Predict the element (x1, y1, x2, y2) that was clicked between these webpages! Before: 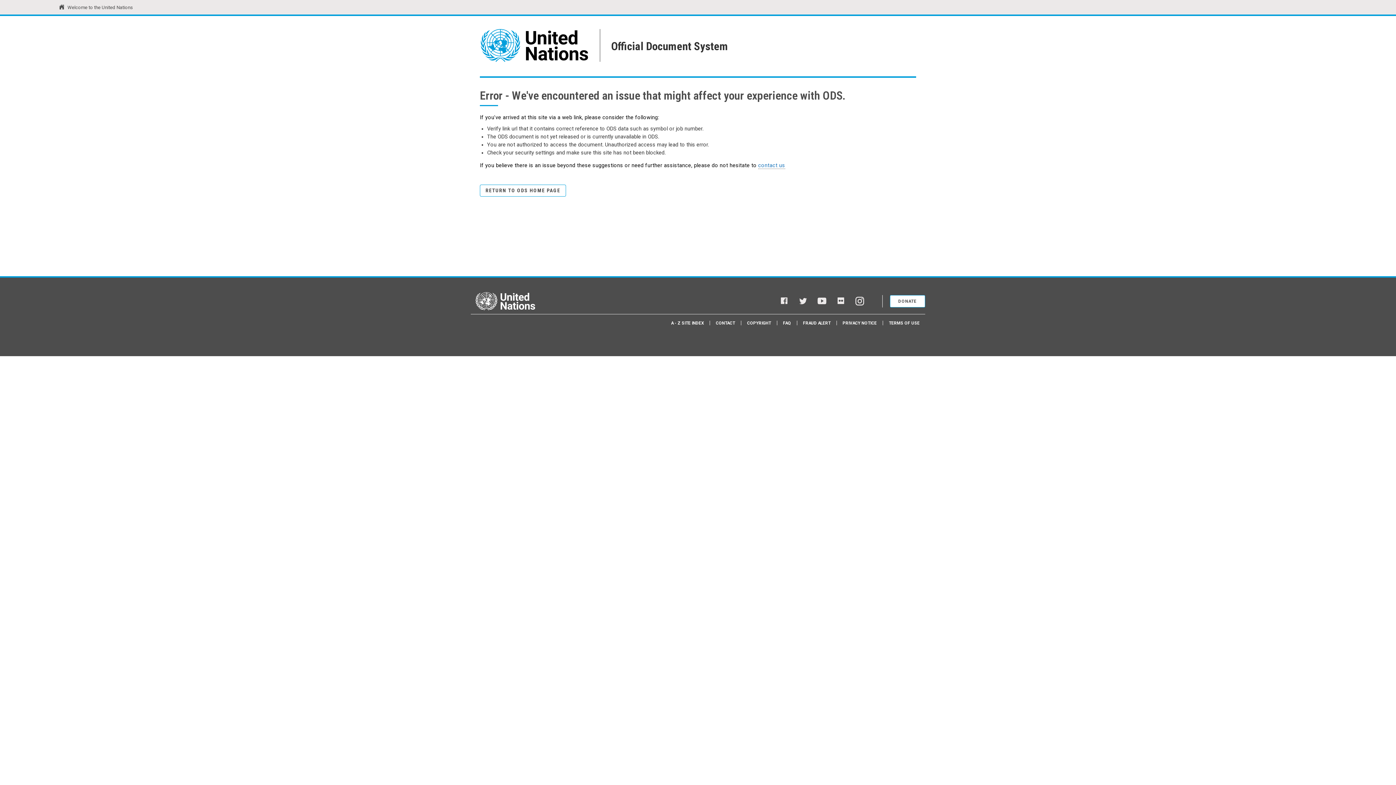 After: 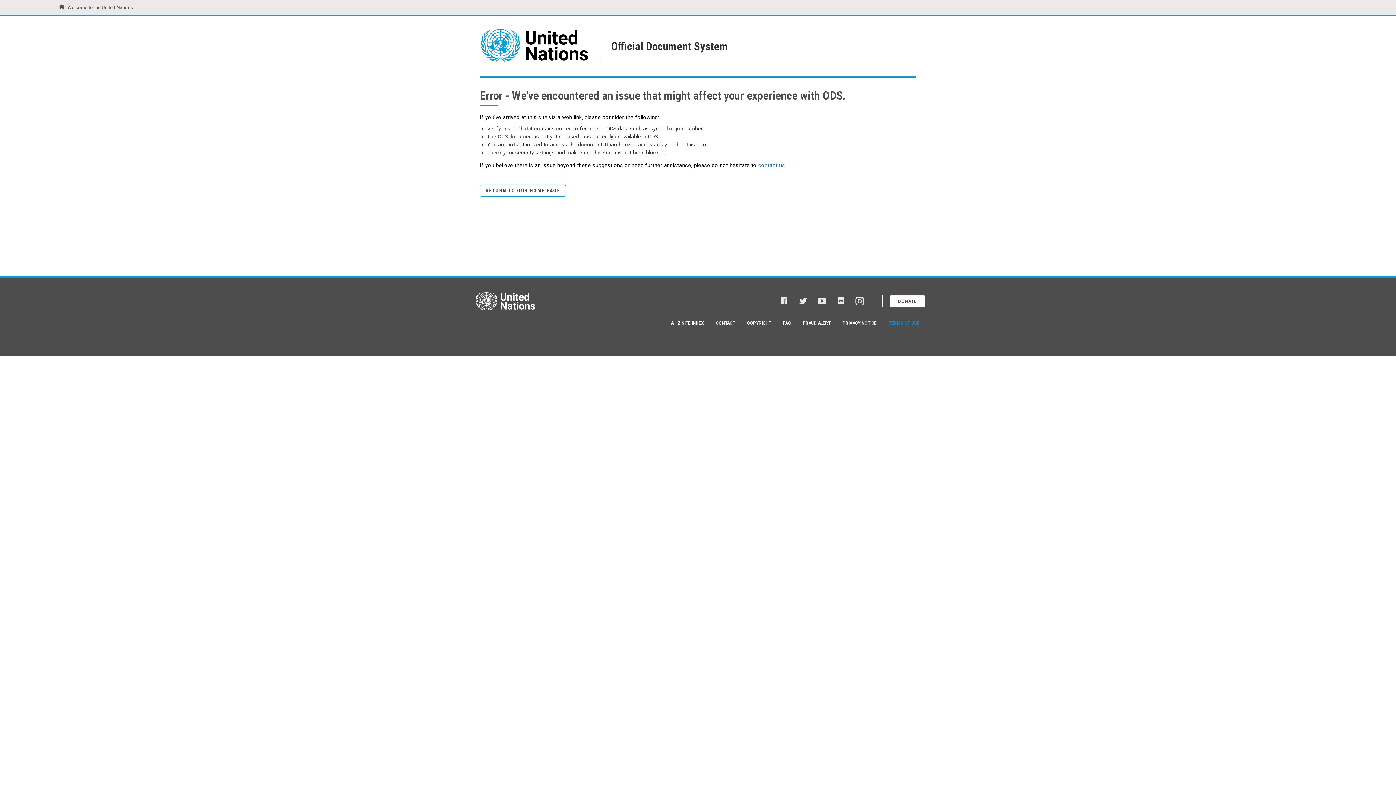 Action: bbox: (889, 320, 920, 325) label: TERMS OF USE